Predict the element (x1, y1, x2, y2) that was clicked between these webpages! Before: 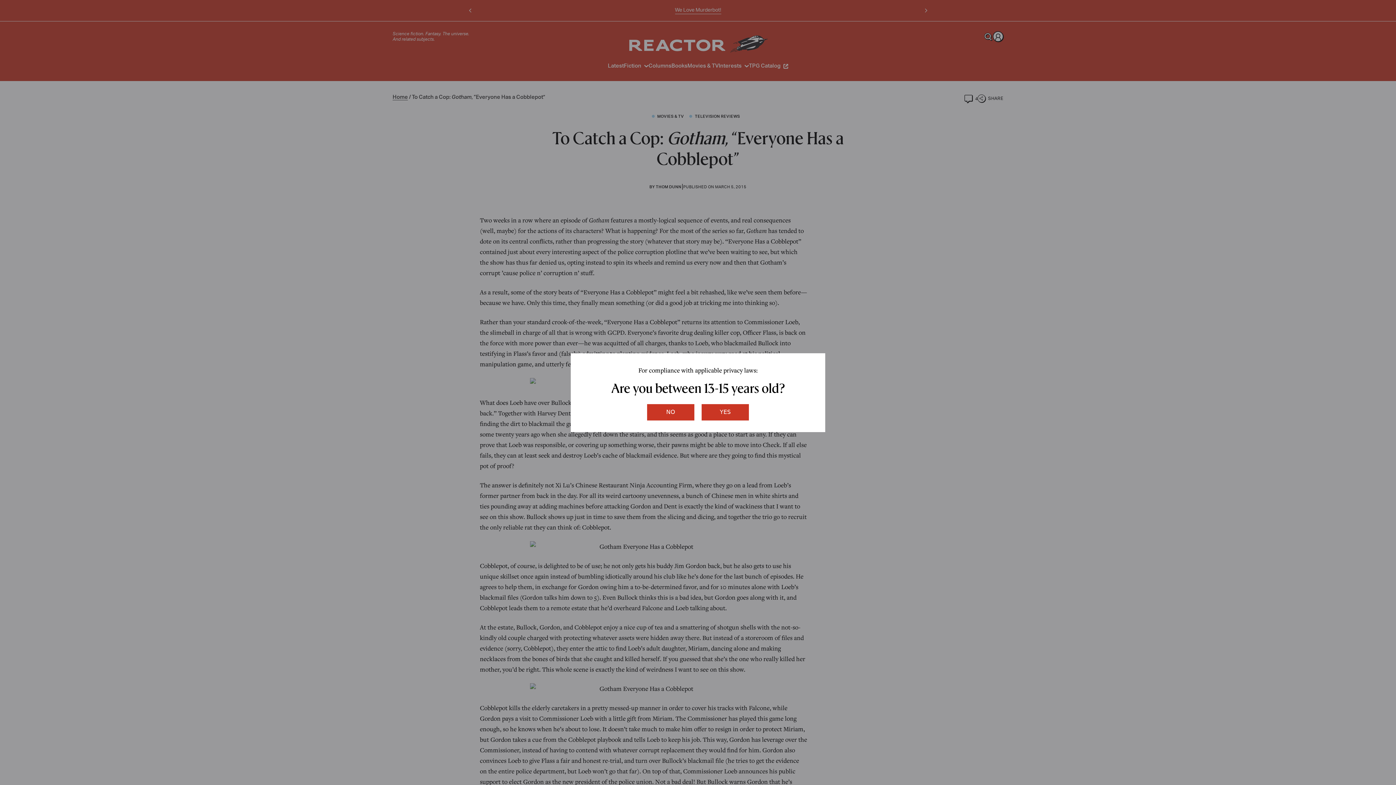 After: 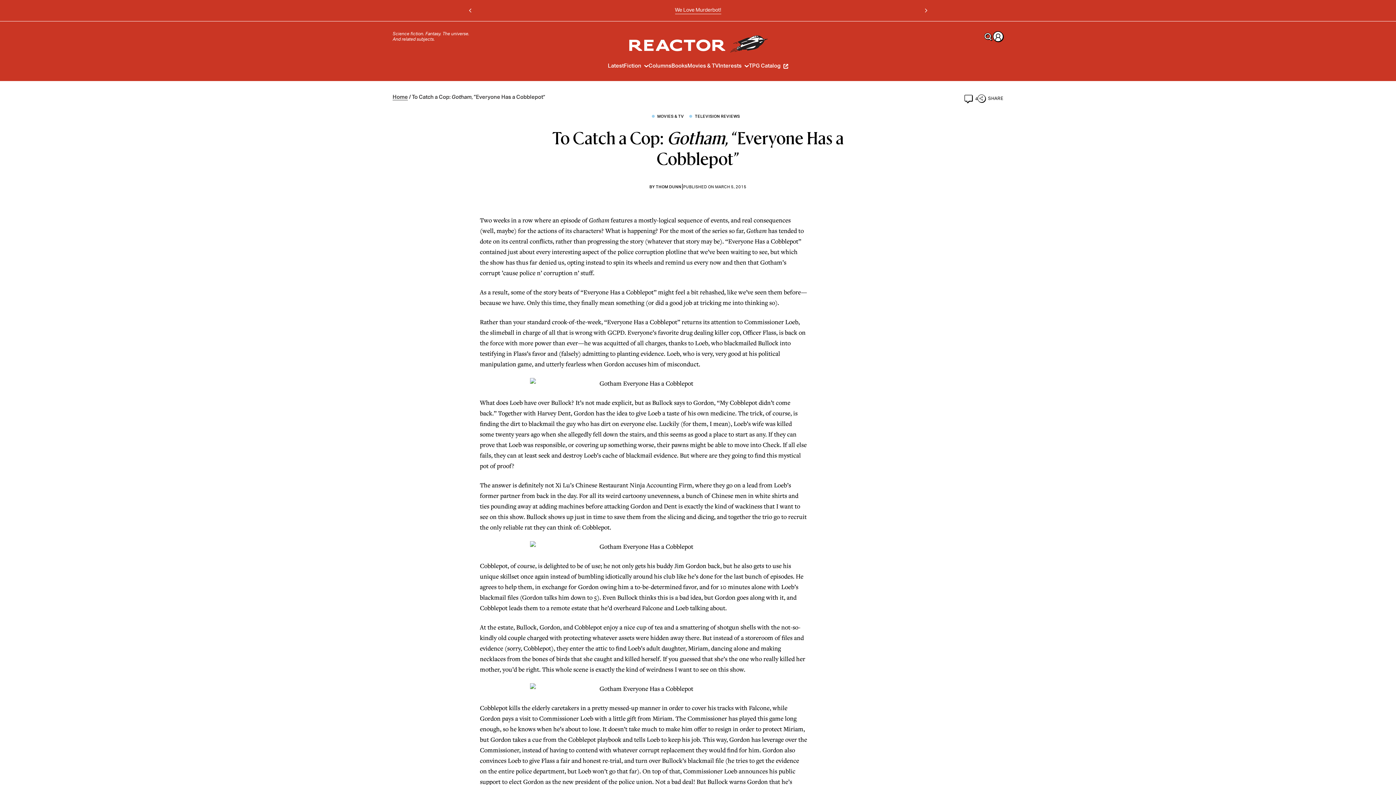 Action: bbox: (647, 404, 694, 420) label: no